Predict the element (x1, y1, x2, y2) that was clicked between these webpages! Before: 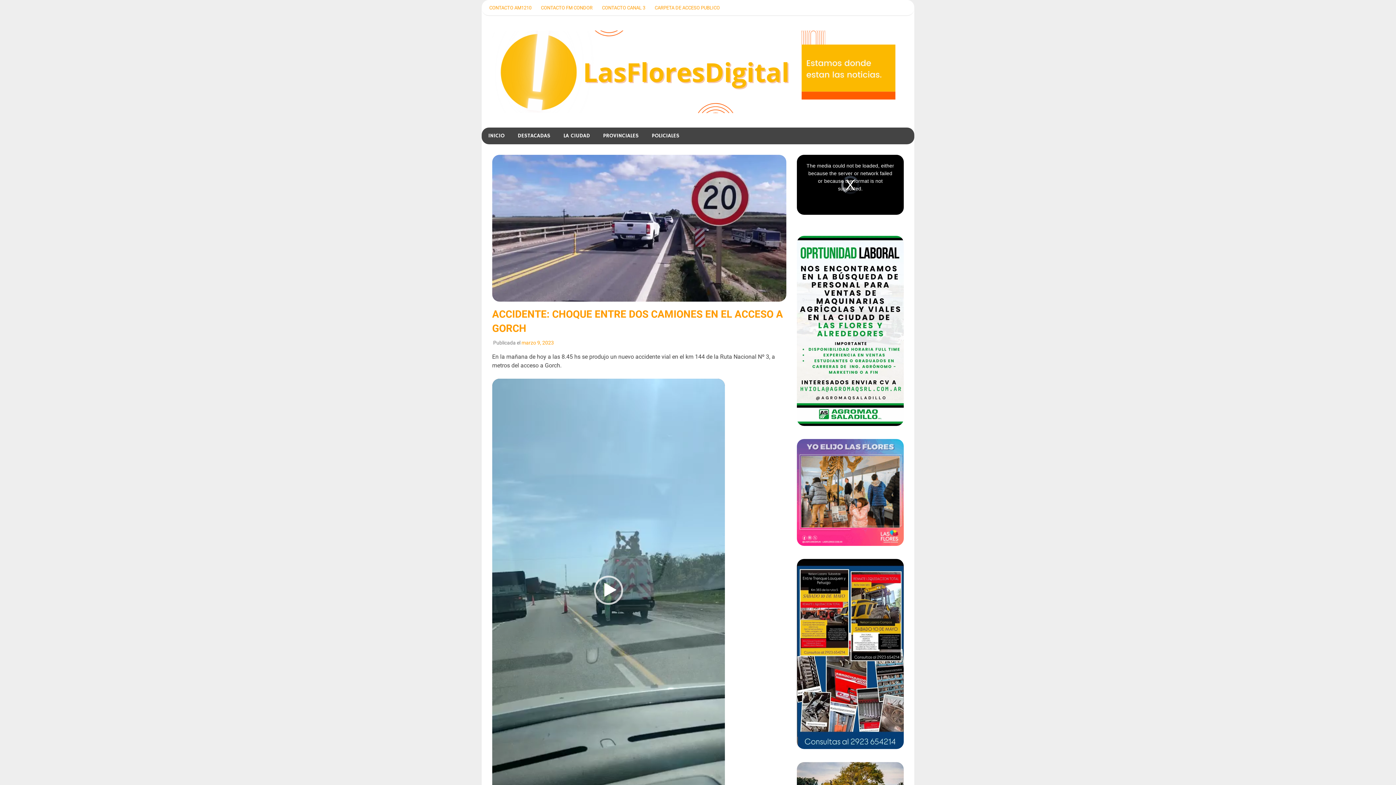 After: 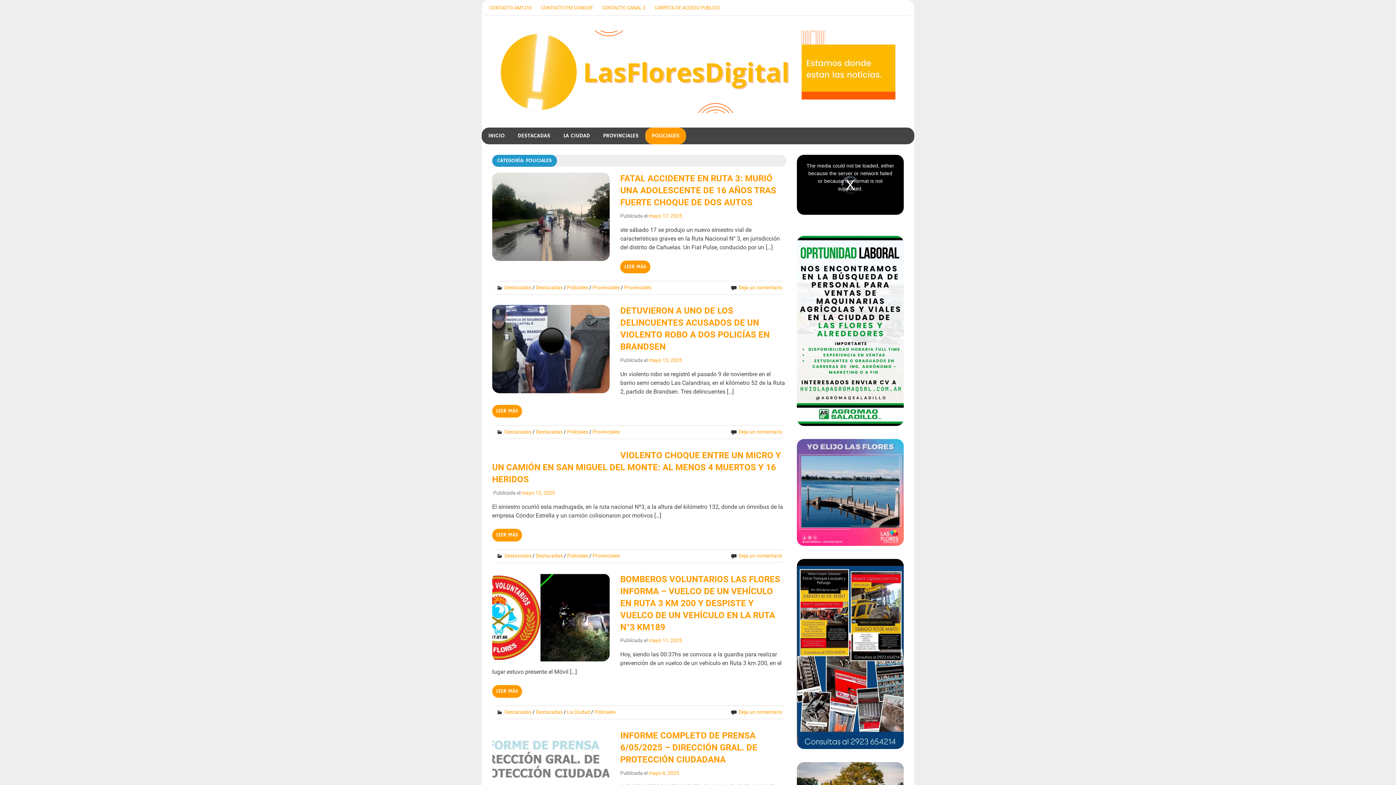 Action: bbox: (645, 127, 686, 144) label: POLICIALES